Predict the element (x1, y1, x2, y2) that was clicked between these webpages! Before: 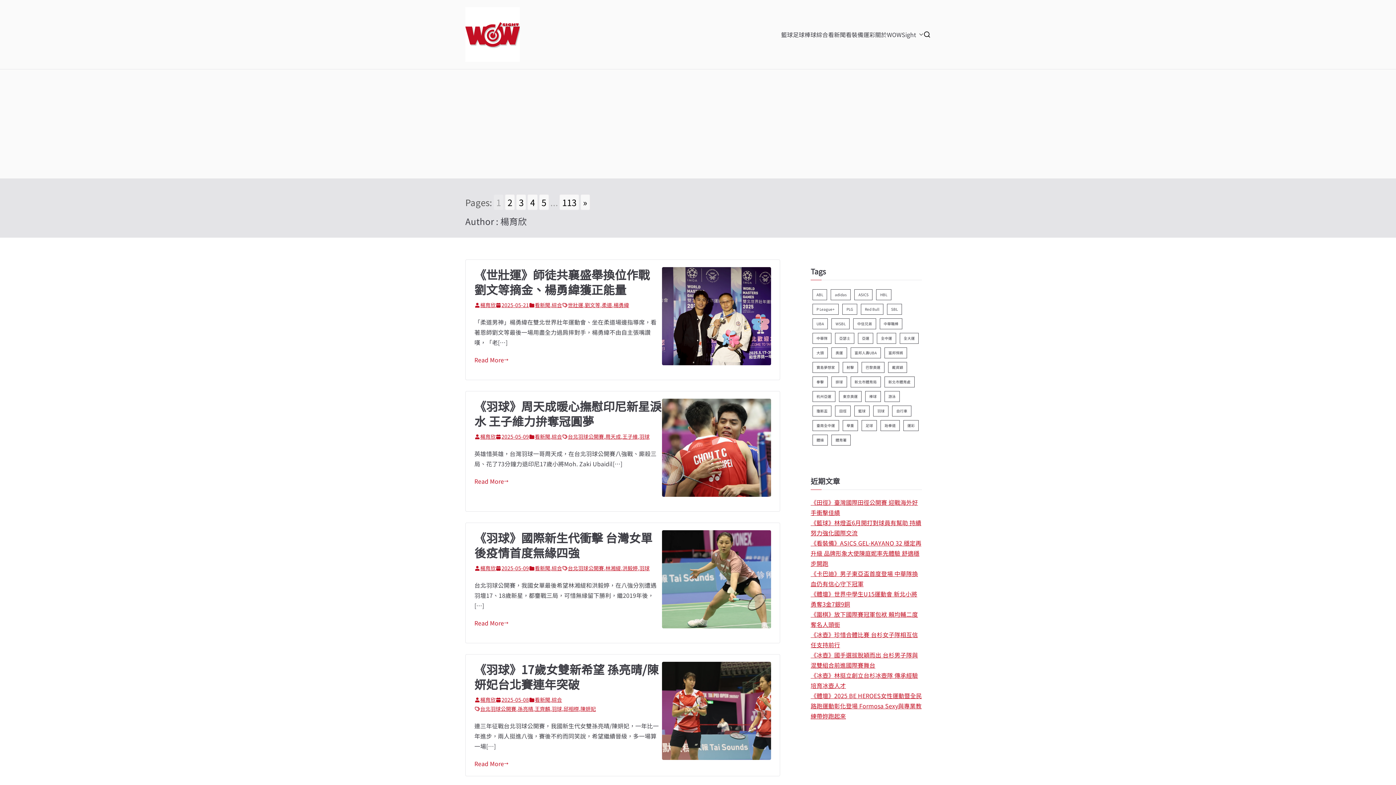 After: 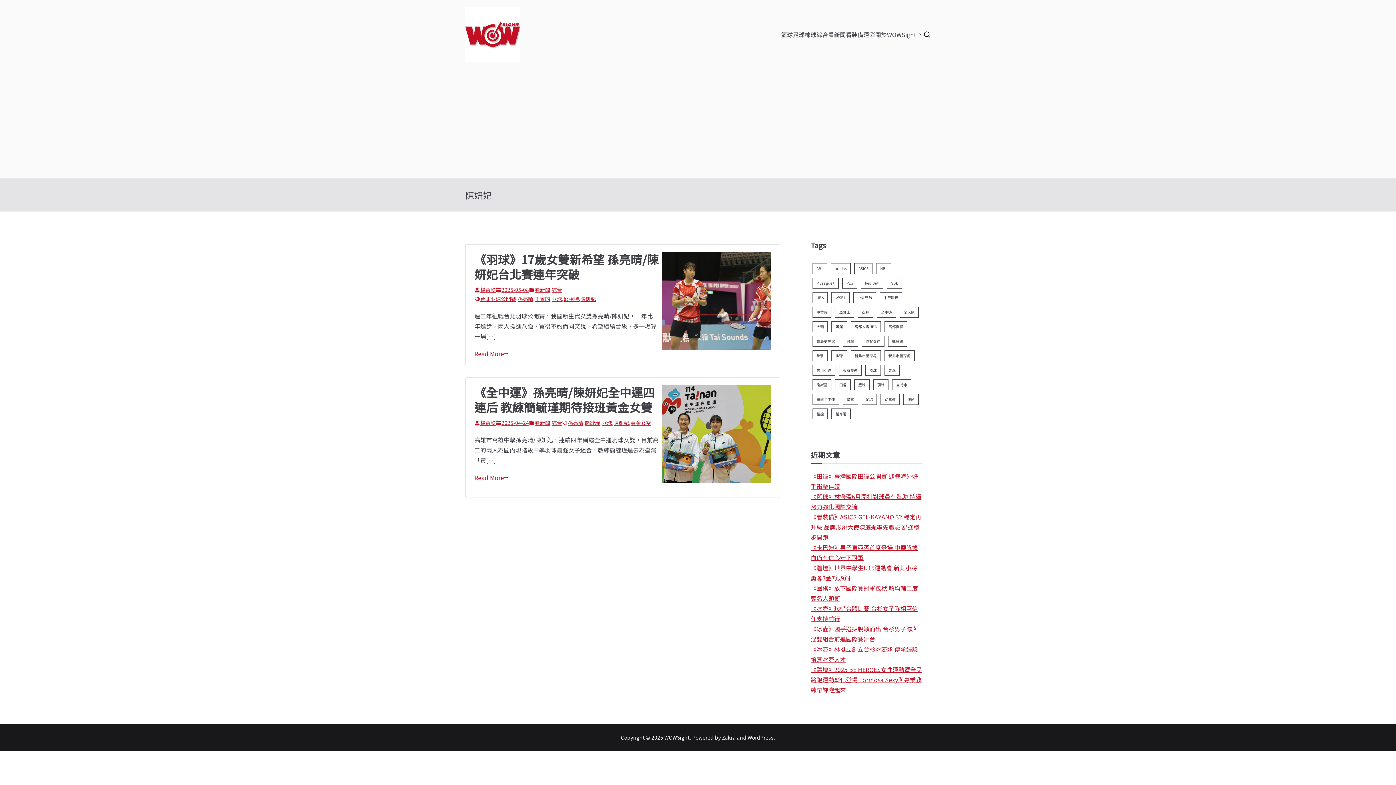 Action: bbox: (580, 704, 596, 713) label: 陳妍妃